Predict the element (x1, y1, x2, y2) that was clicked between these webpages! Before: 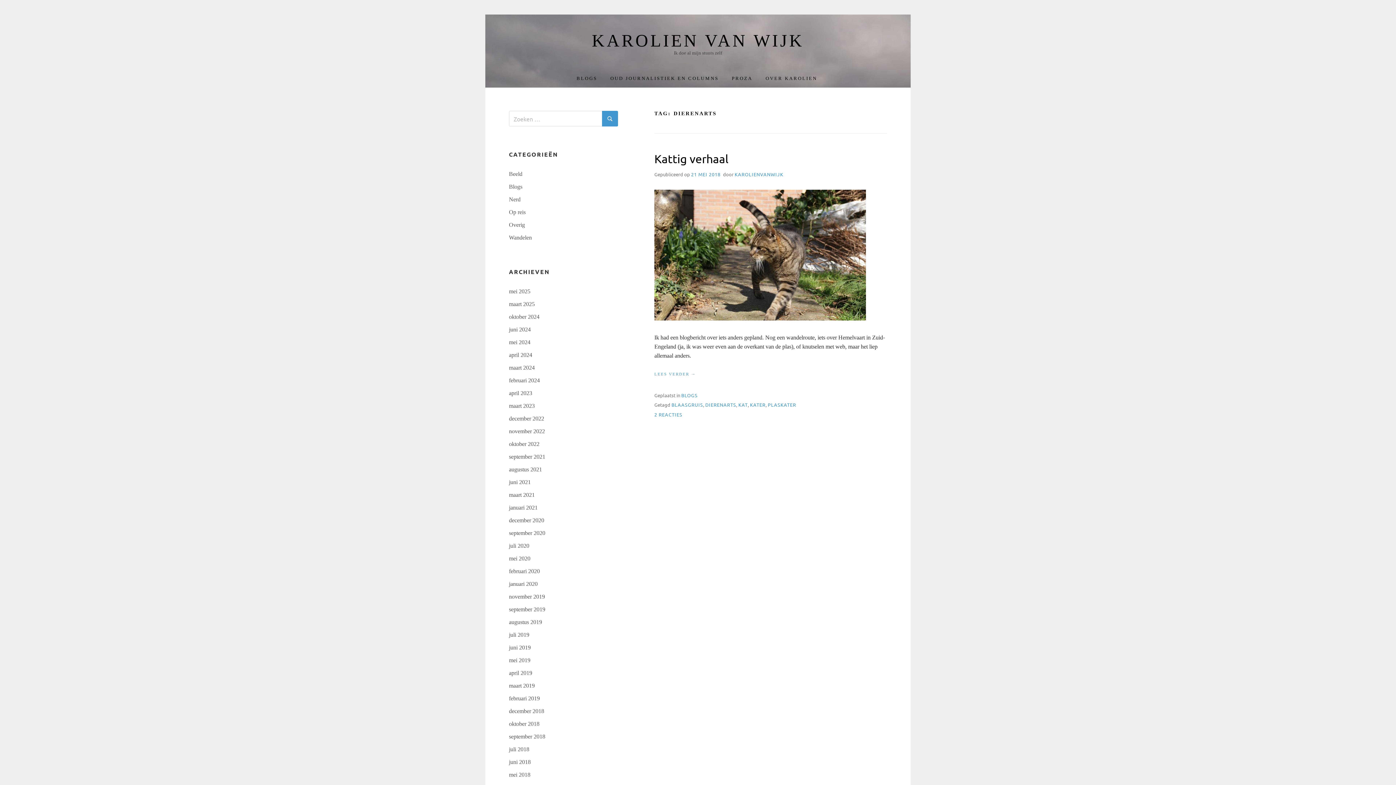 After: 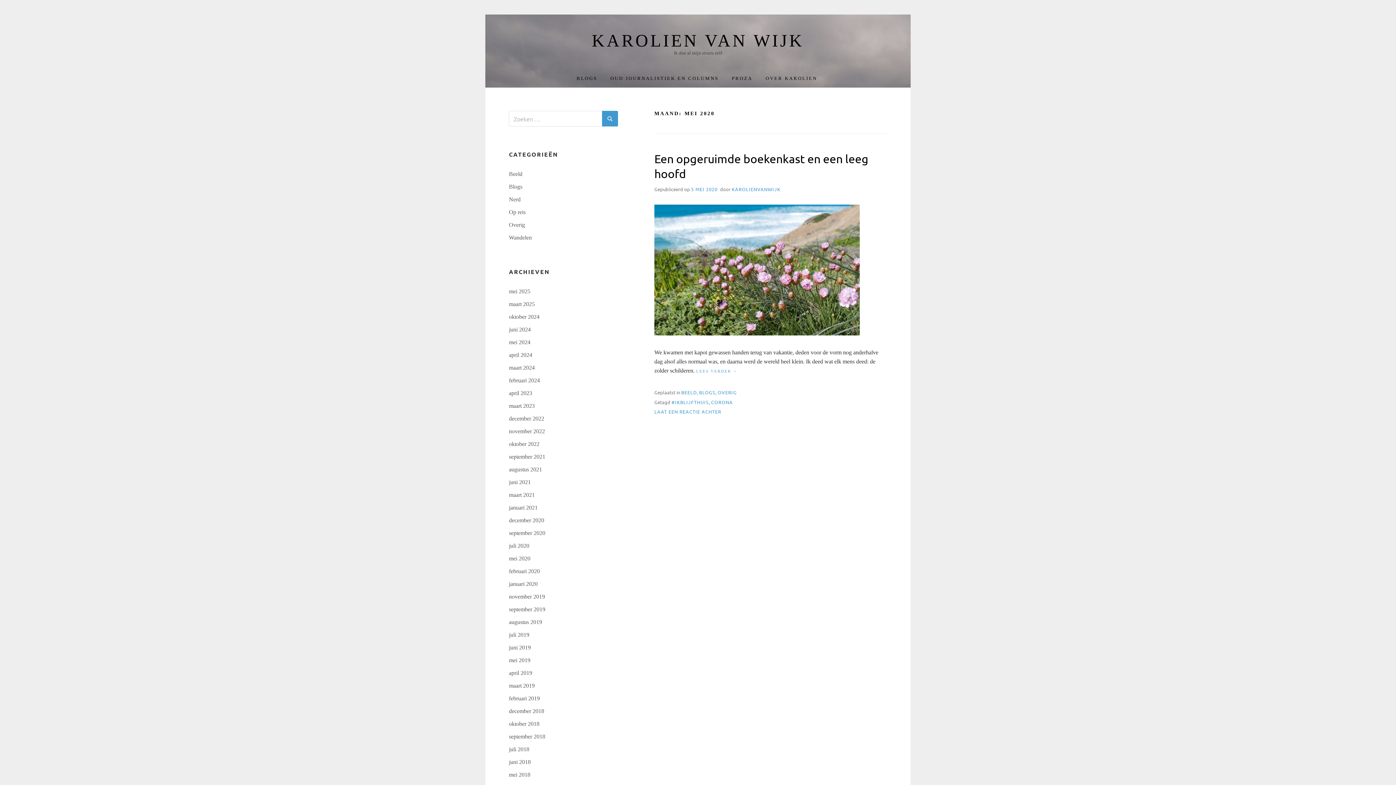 Action: bbox: (509, 555, 530, 561) label: mei 2020